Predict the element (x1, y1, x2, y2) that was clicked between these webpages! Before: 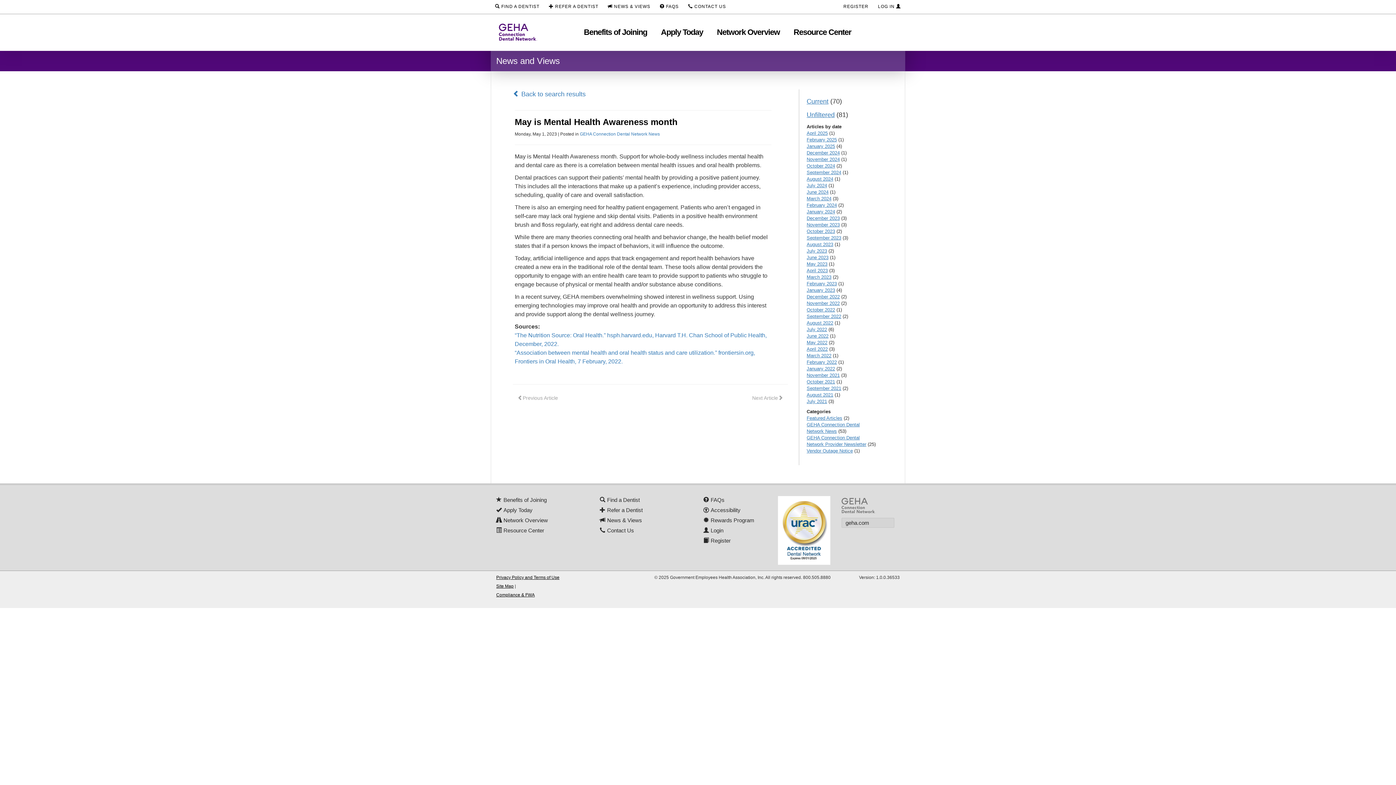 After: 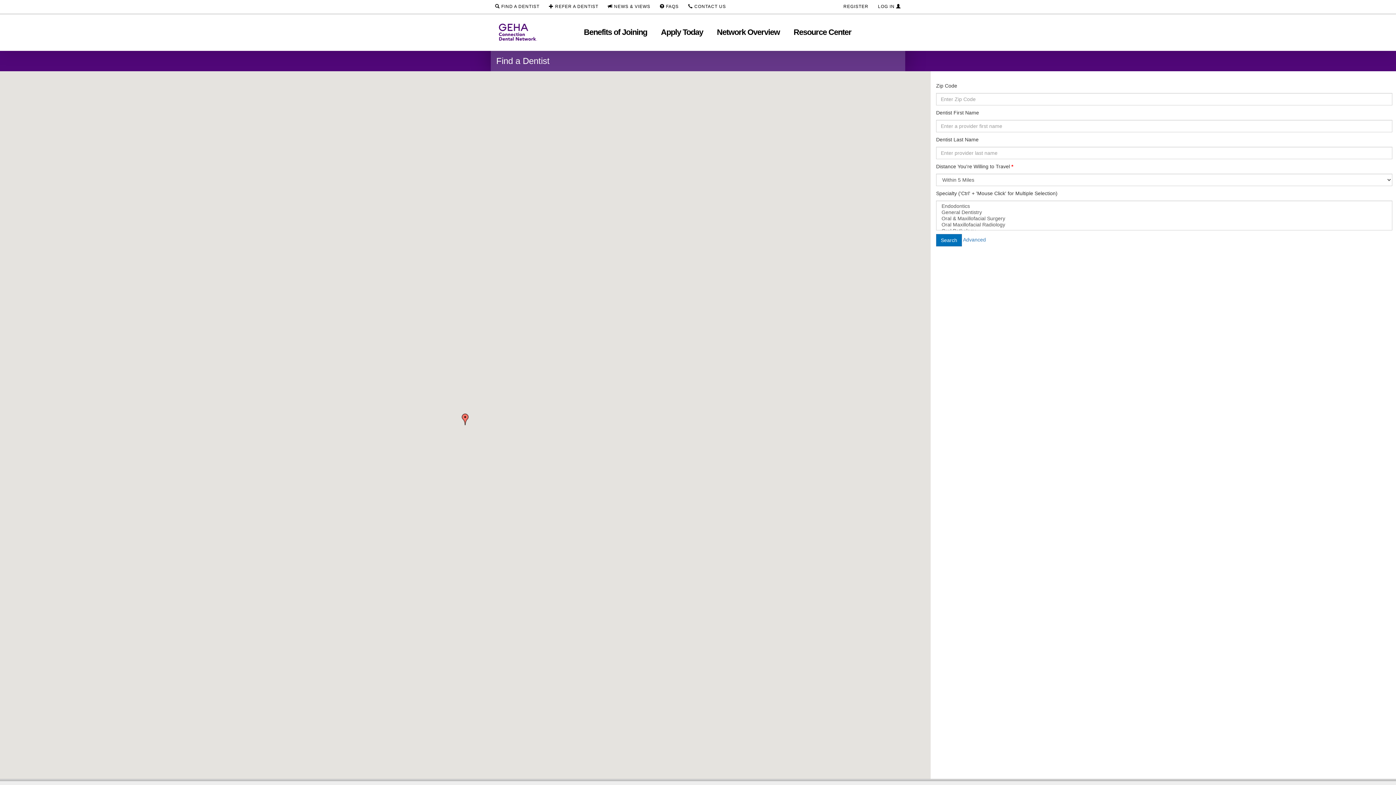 Action: label: Find a Dentist bbox: (600, 497, 640, 503)